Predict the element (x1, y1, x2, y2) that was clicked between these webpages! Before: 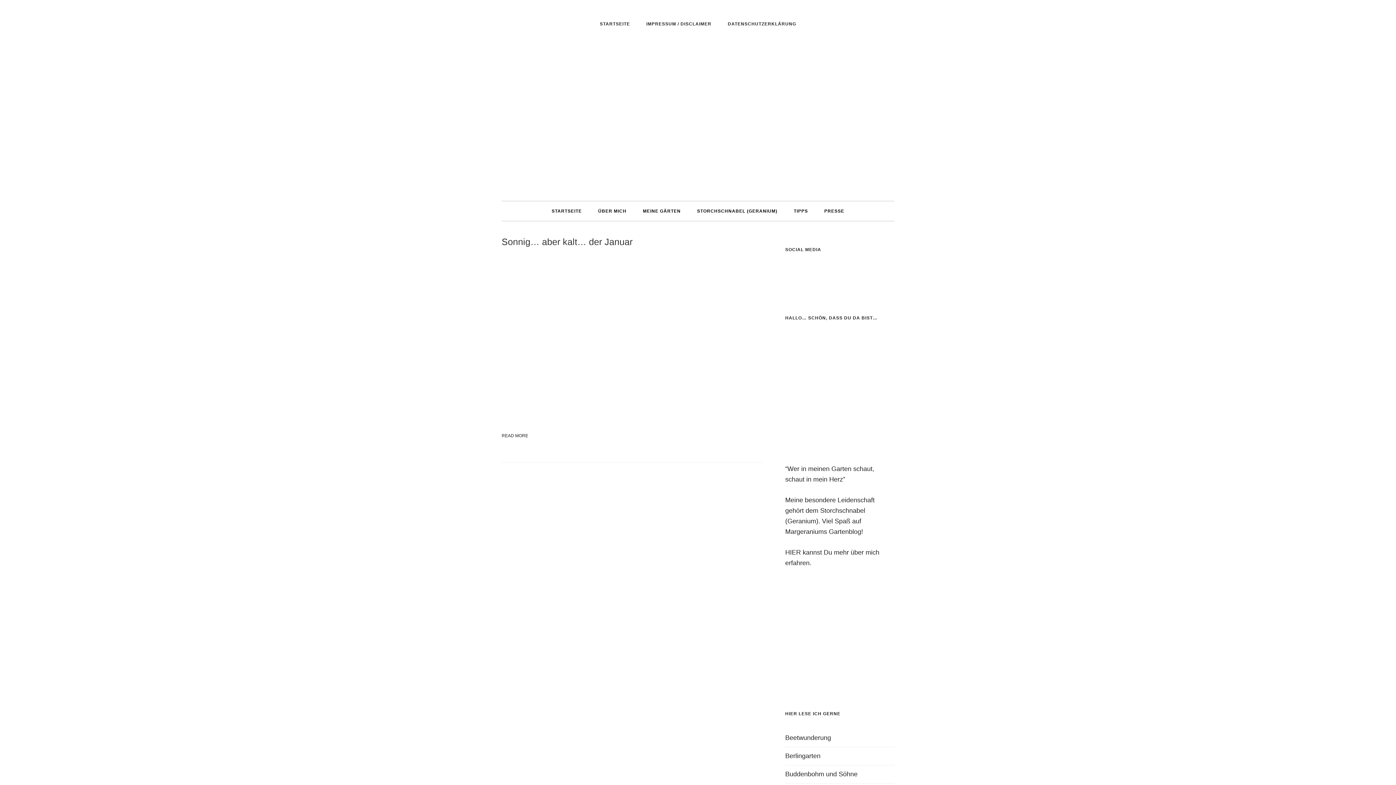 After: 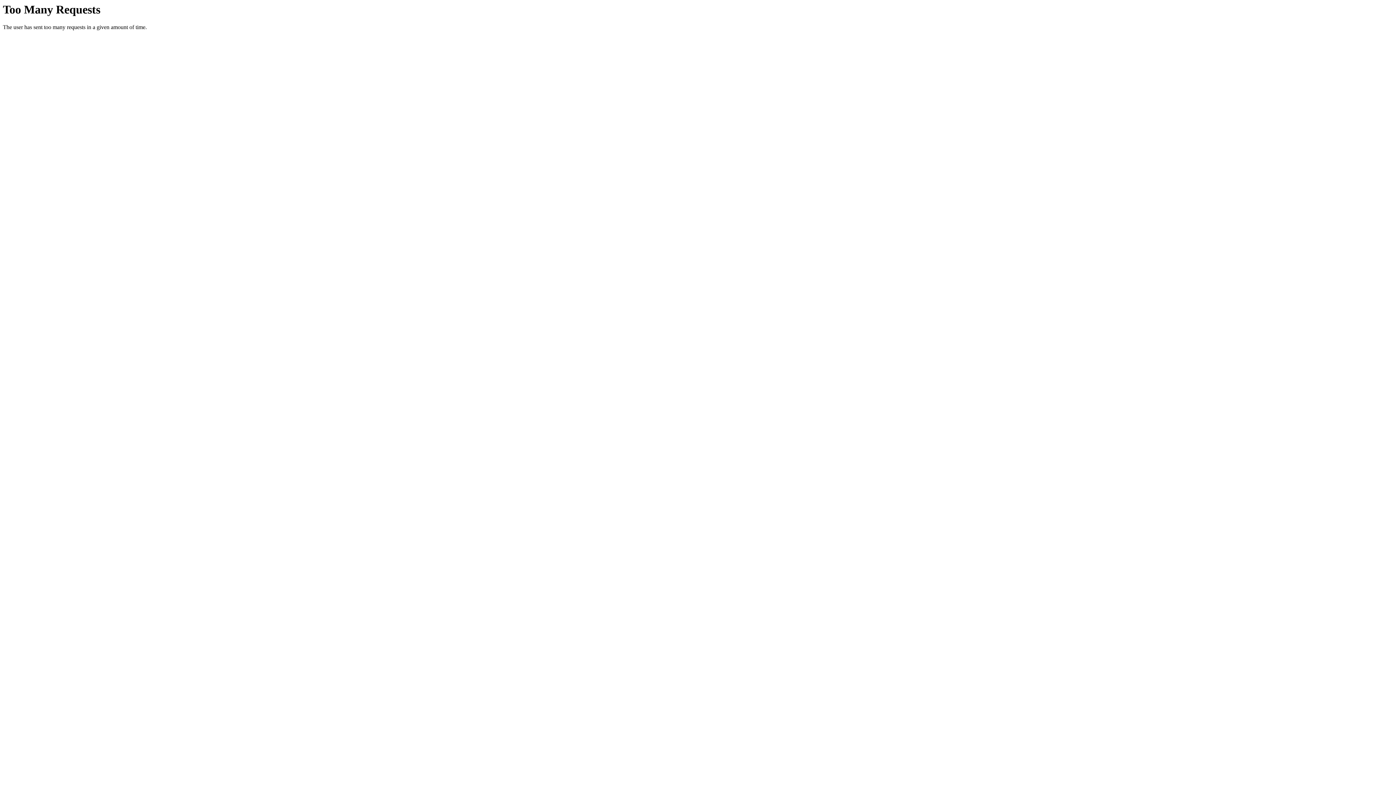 Action: label: MEINE GÄRTEN bbox: (635, 201, 688, 220)